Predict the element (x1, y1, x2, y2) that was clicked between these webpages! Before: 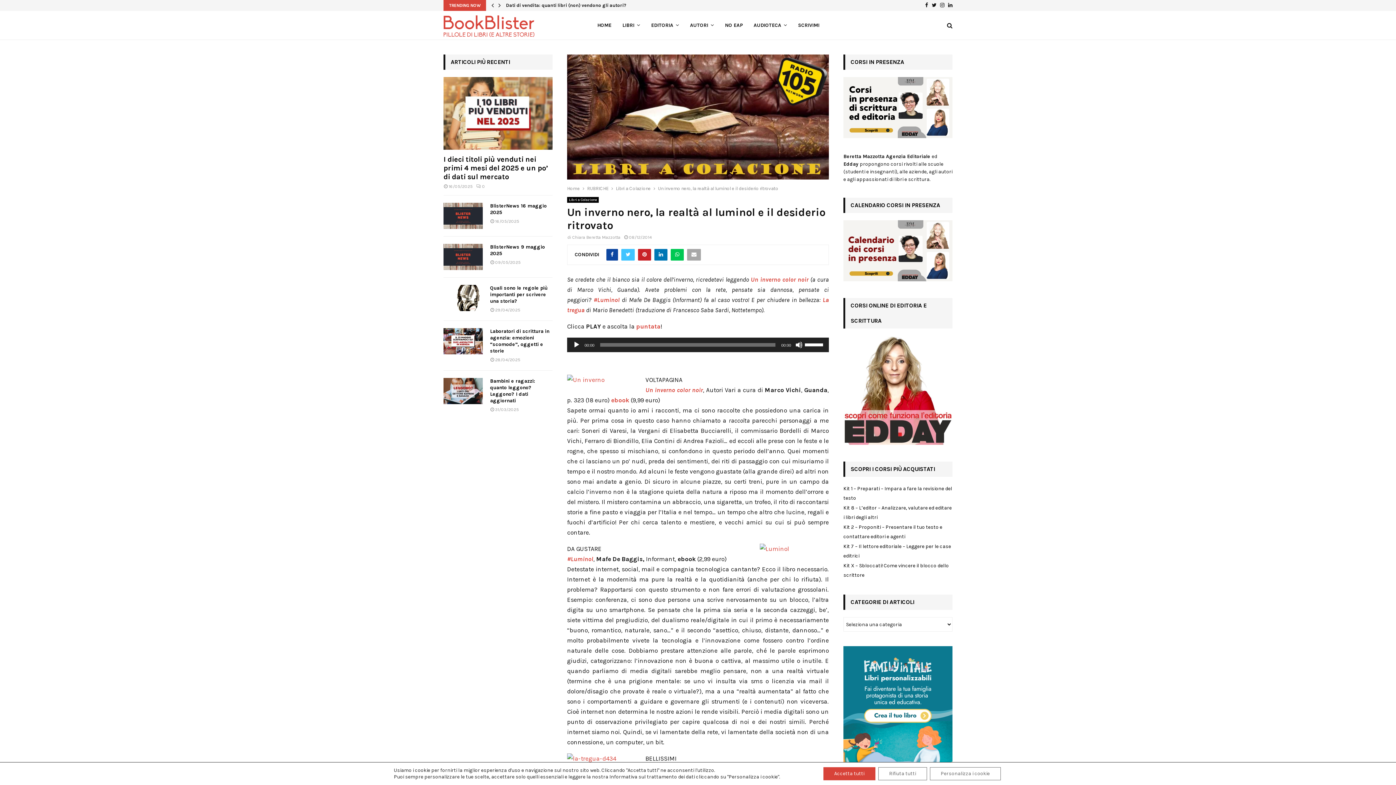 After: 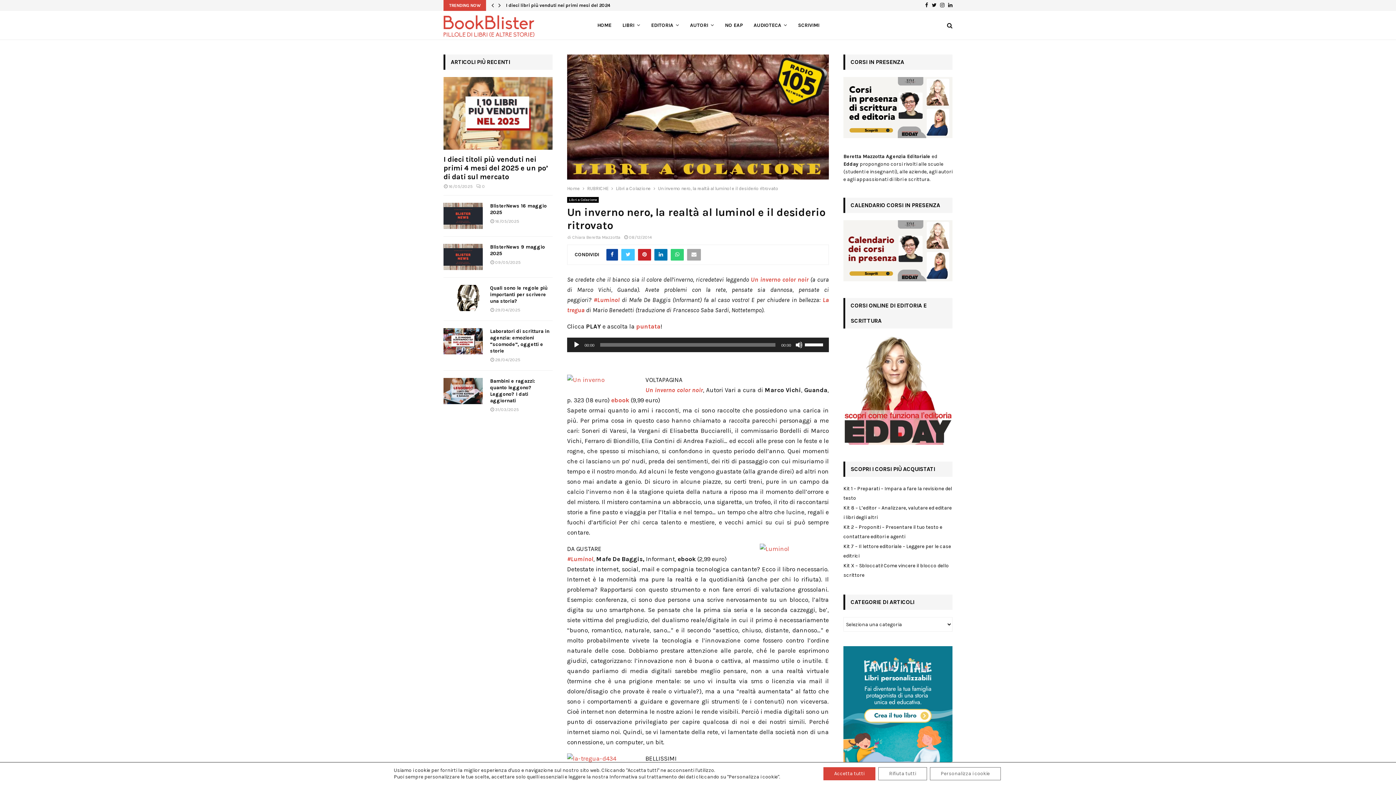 Action: bbox: (670, 249, 684, 260)